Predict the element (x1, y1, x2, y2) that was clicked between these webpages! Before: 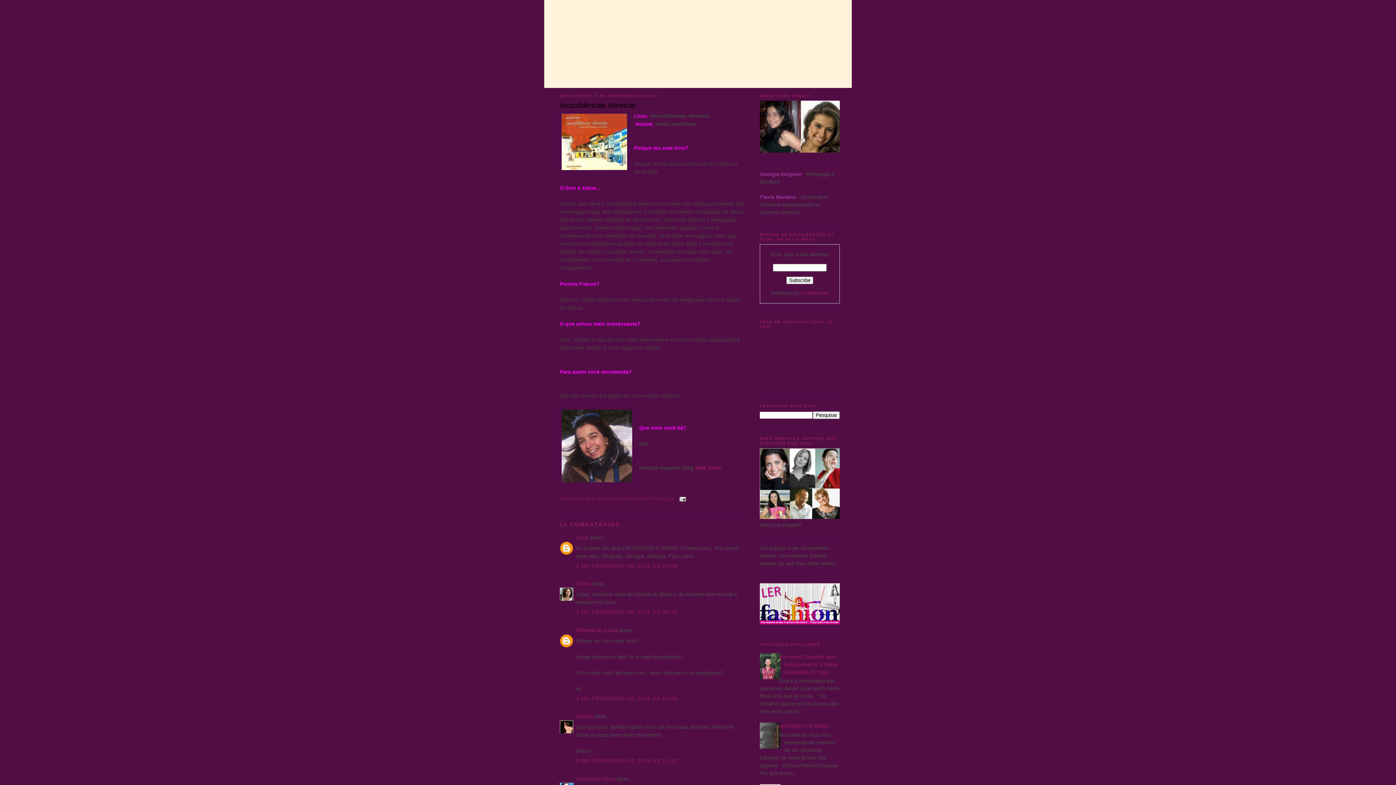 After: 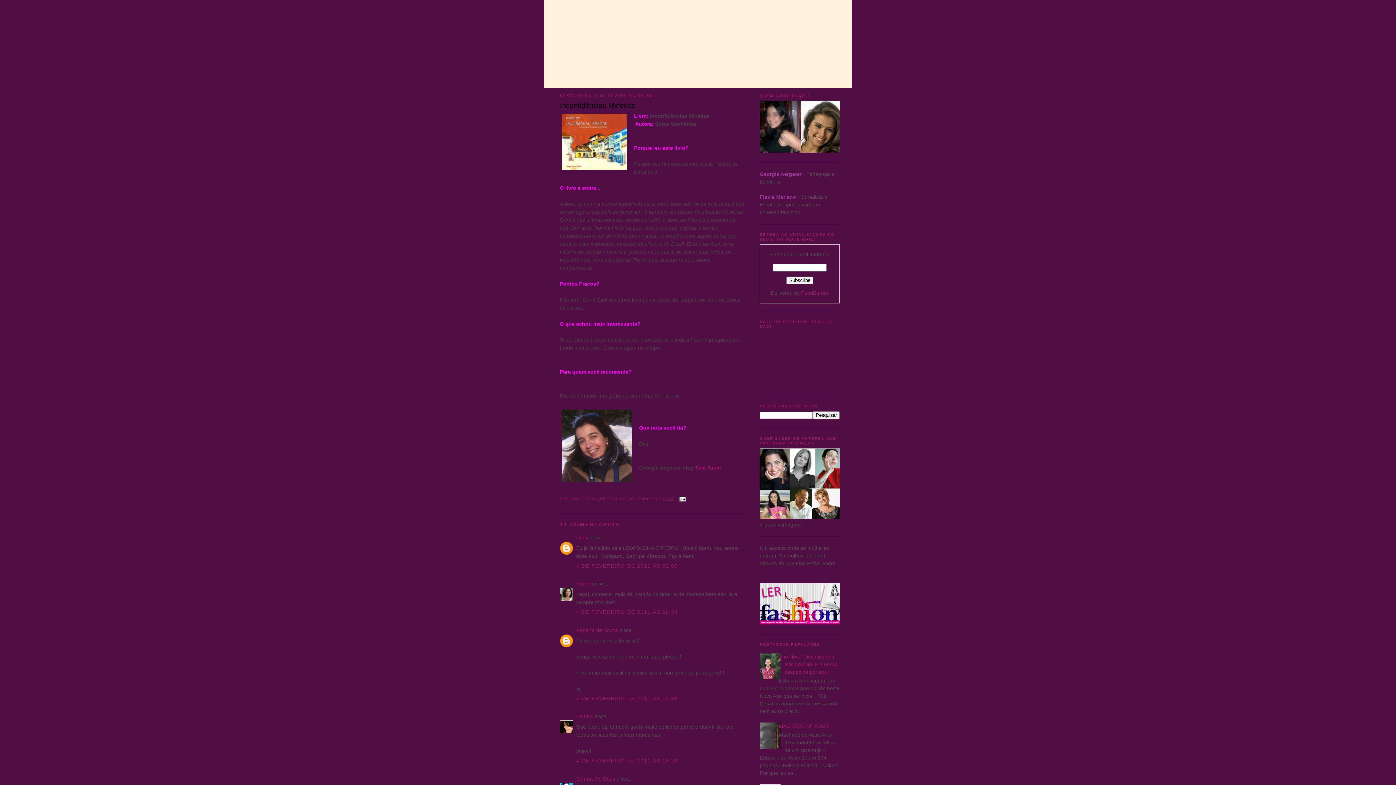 Action: bbox: (754, 744, 782, 750)